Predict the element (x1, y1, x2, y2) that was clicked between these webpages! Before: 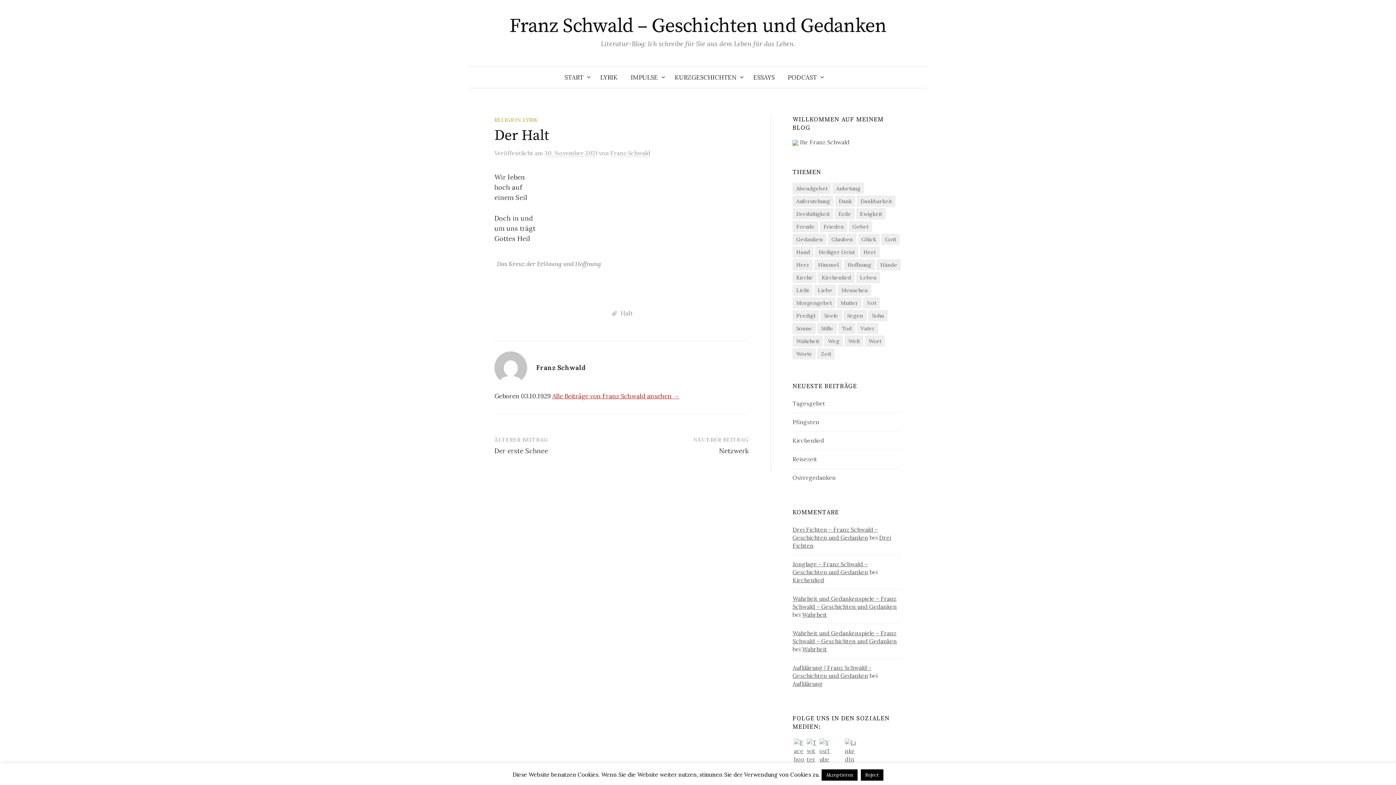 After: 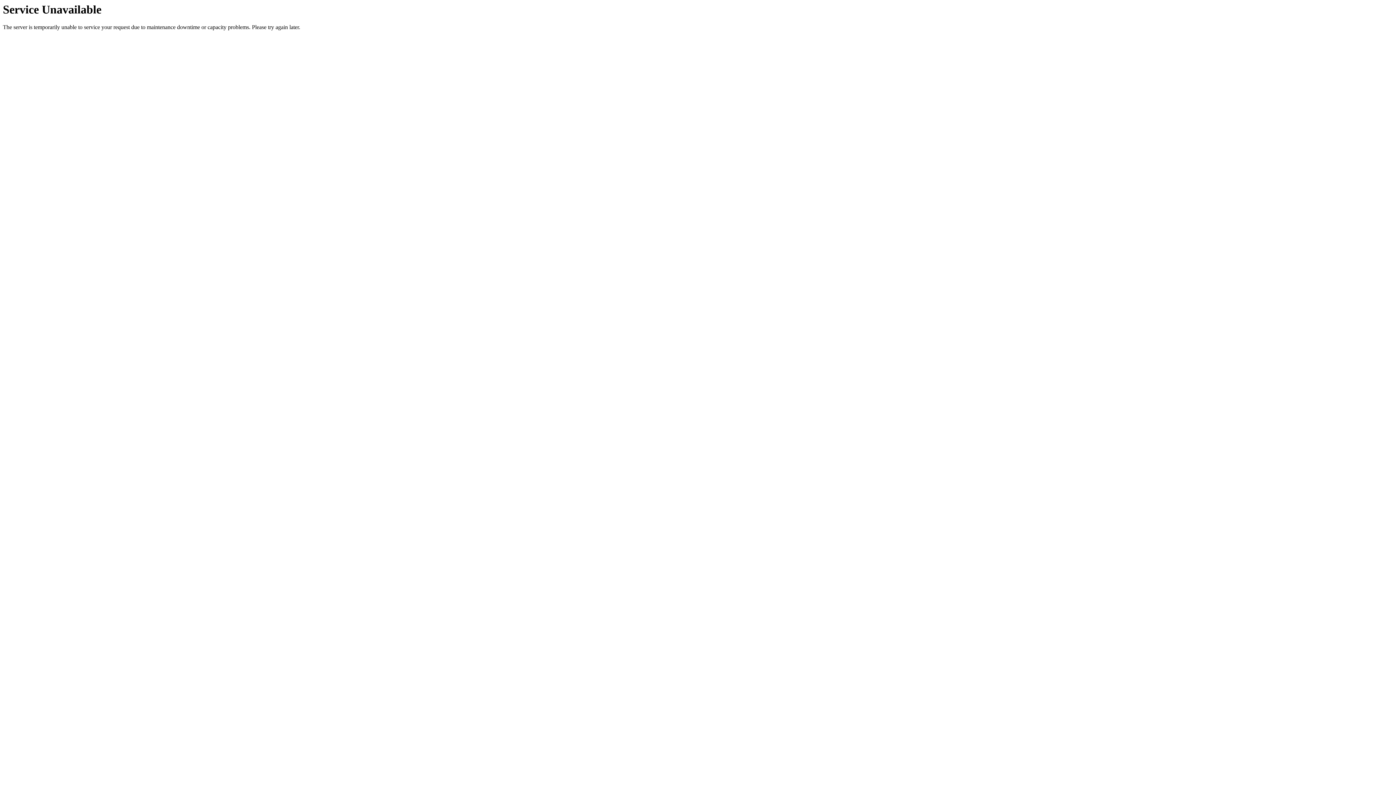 Action: bbox: (802, 611, 827, 618) label: Wahrheit